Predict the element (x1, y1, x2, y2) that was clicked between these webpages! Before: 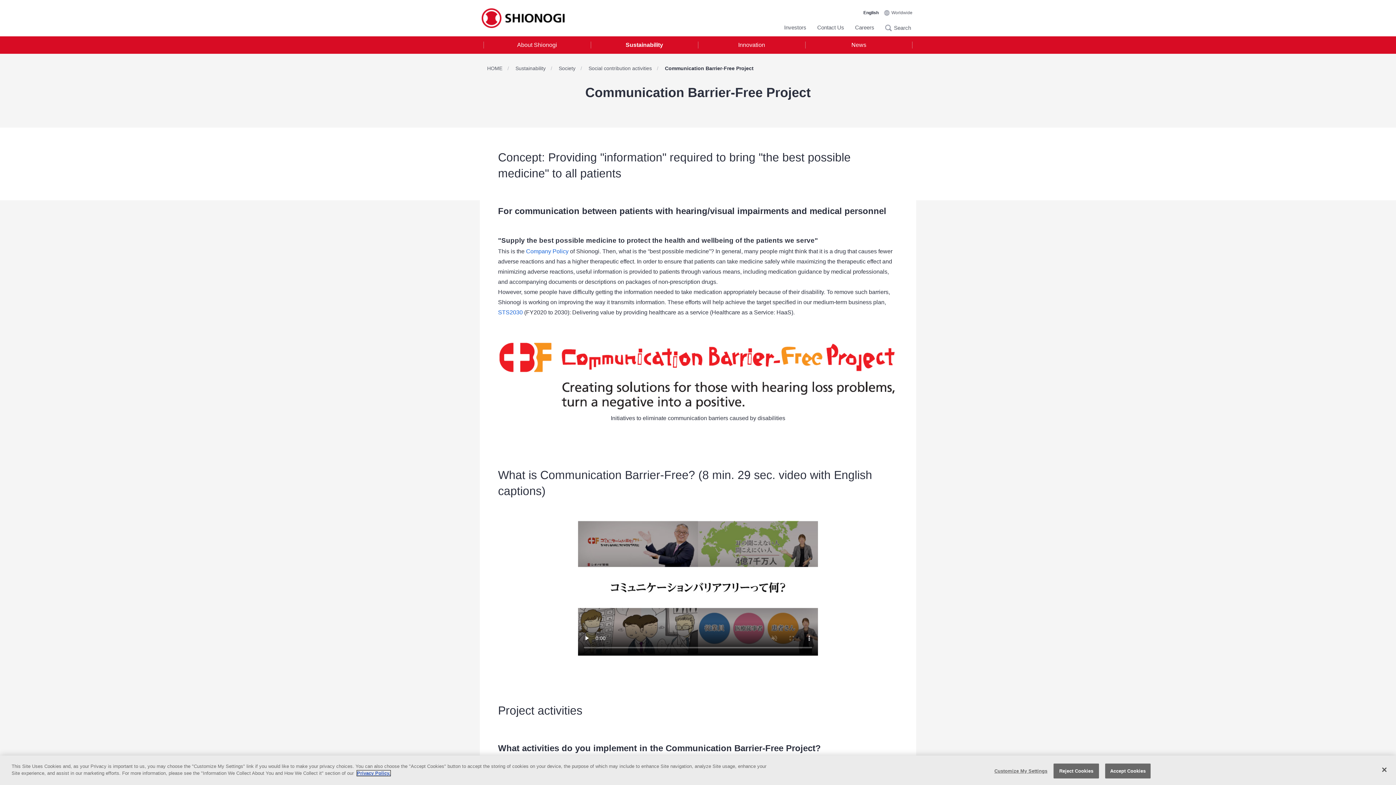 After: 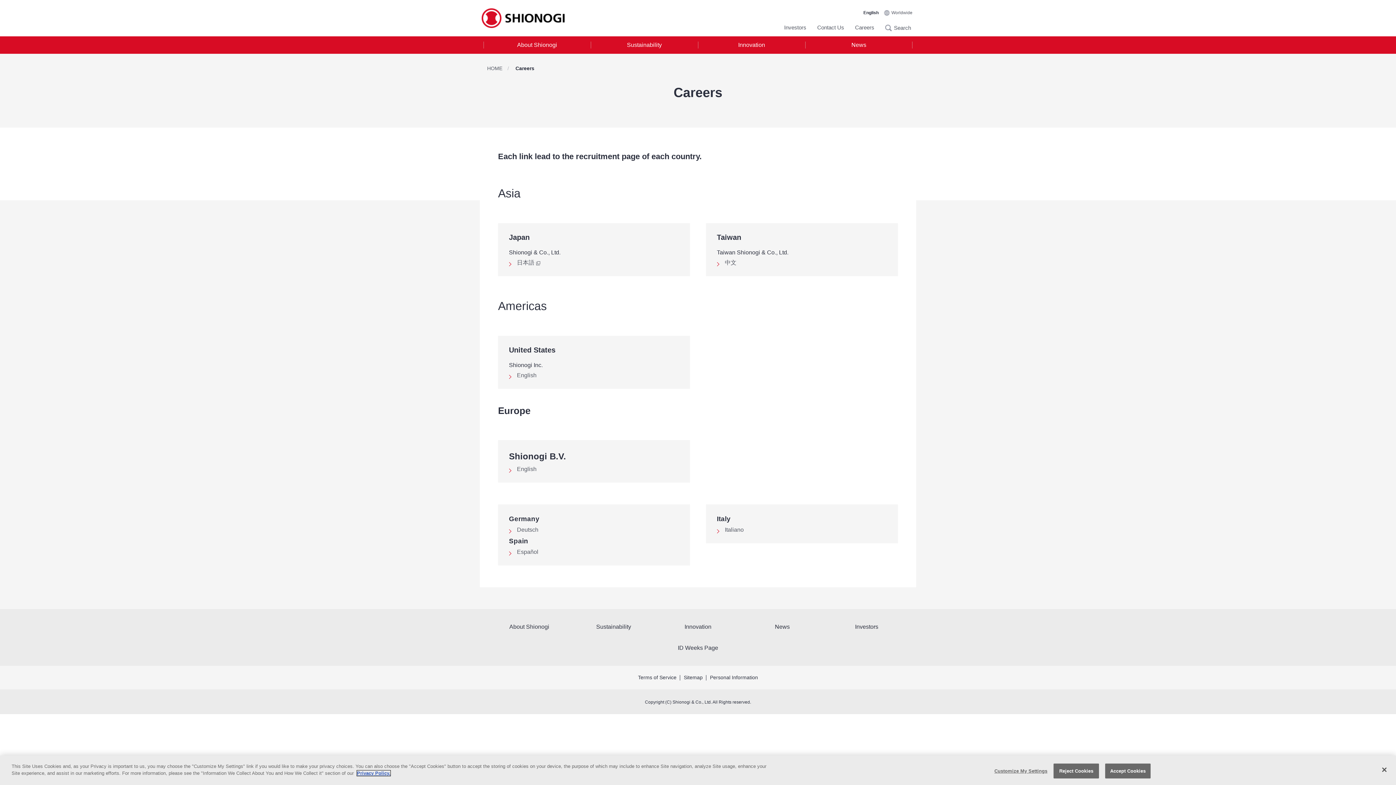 Action: bbox: (855, 24, 874, 30) label: Careers